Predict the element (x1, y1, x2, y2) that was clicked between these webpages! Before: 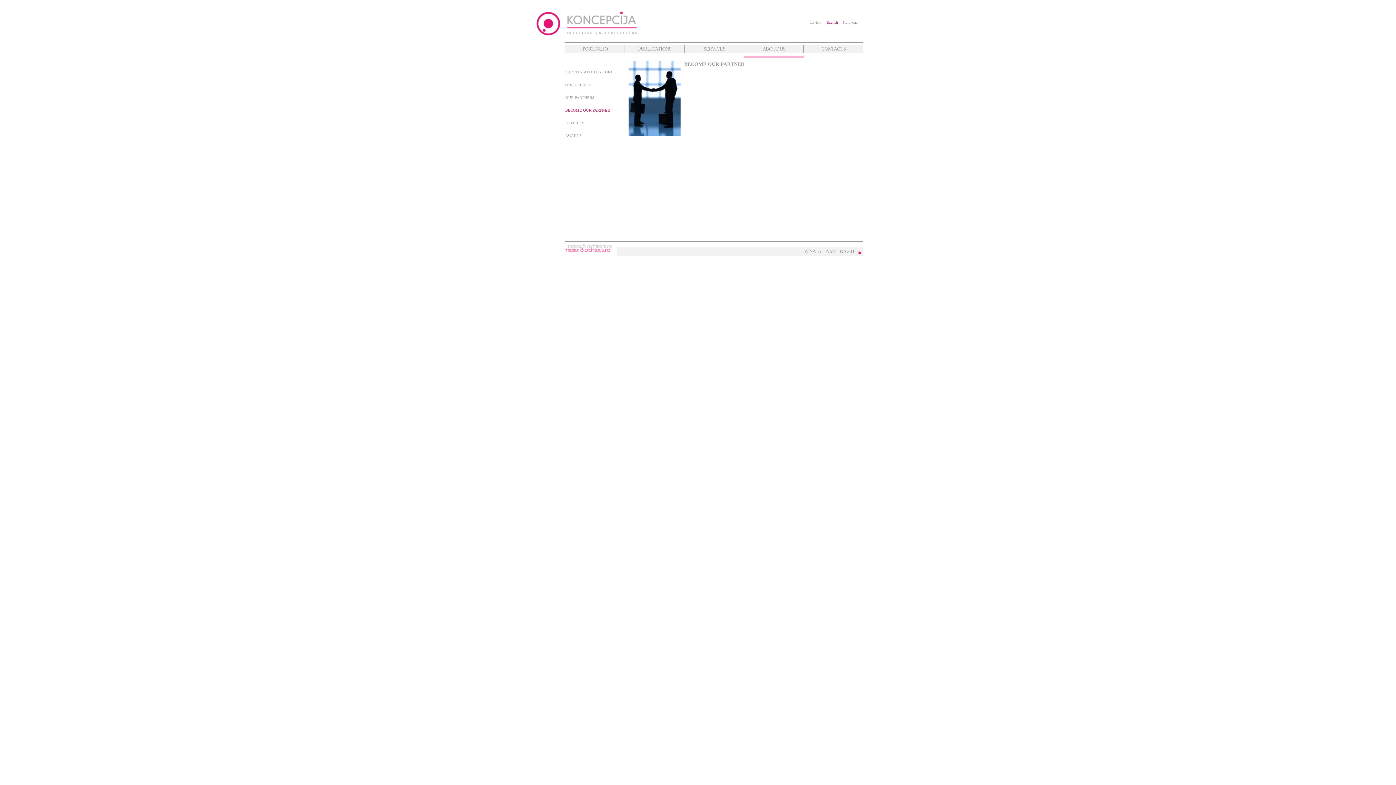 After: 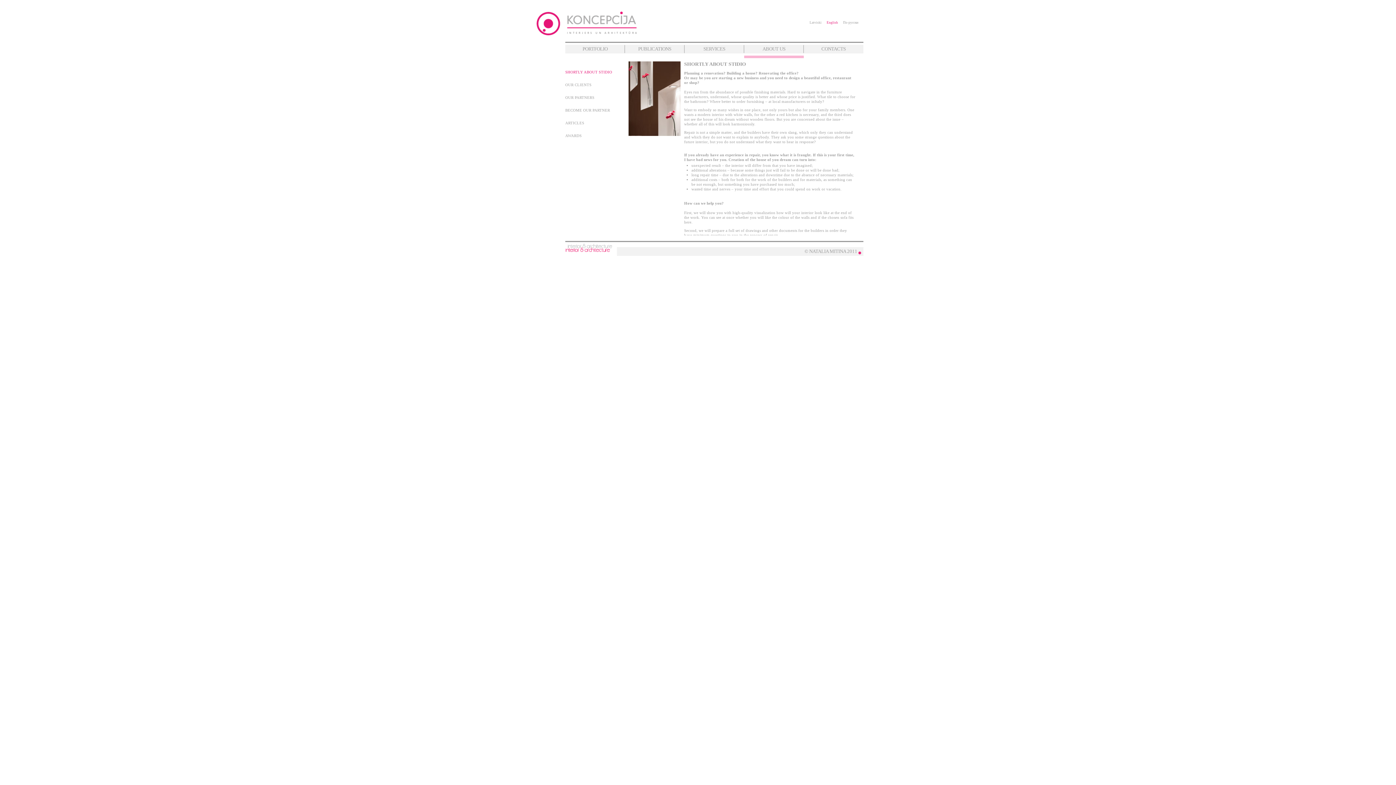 Action: bbox: (565, 70, 612, 74) label: SHORTLY ABOUT STIDIO